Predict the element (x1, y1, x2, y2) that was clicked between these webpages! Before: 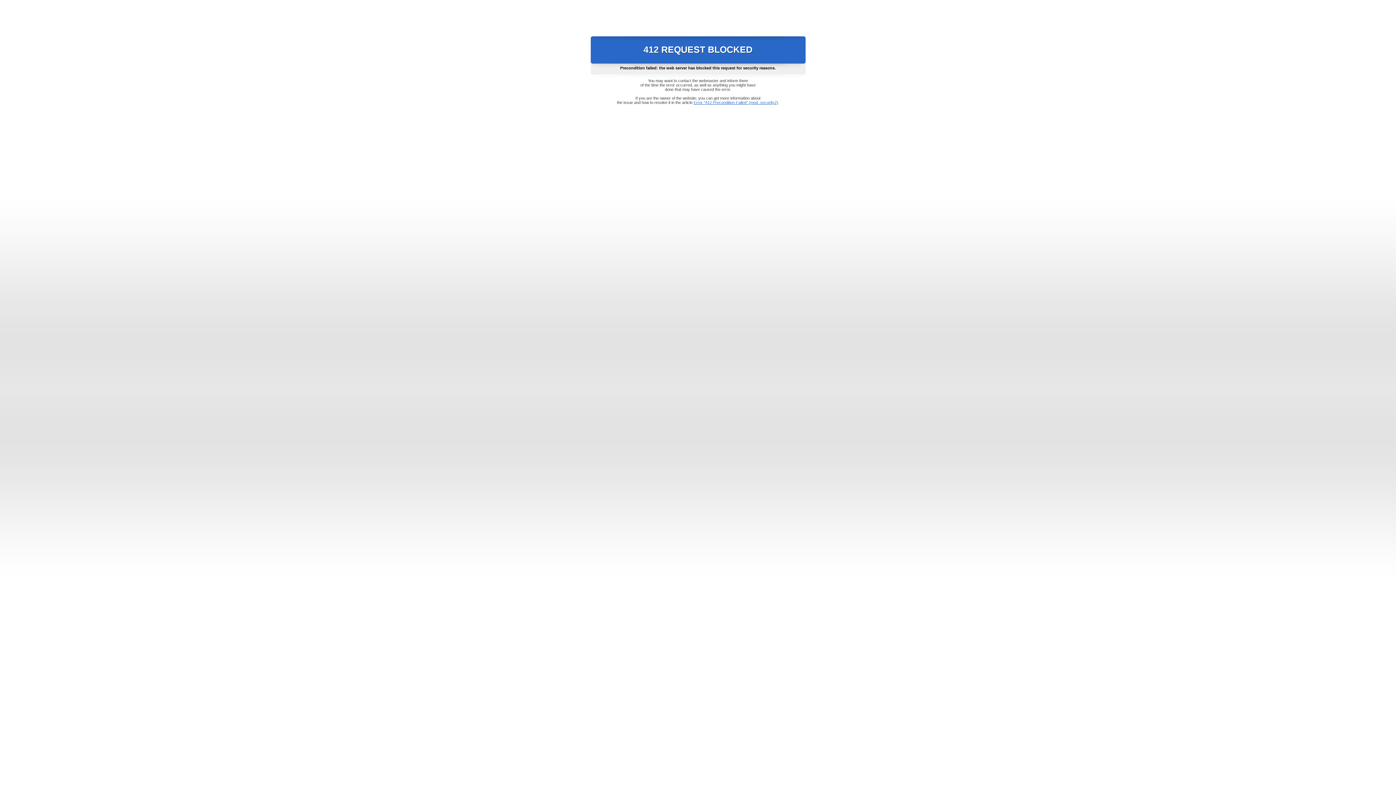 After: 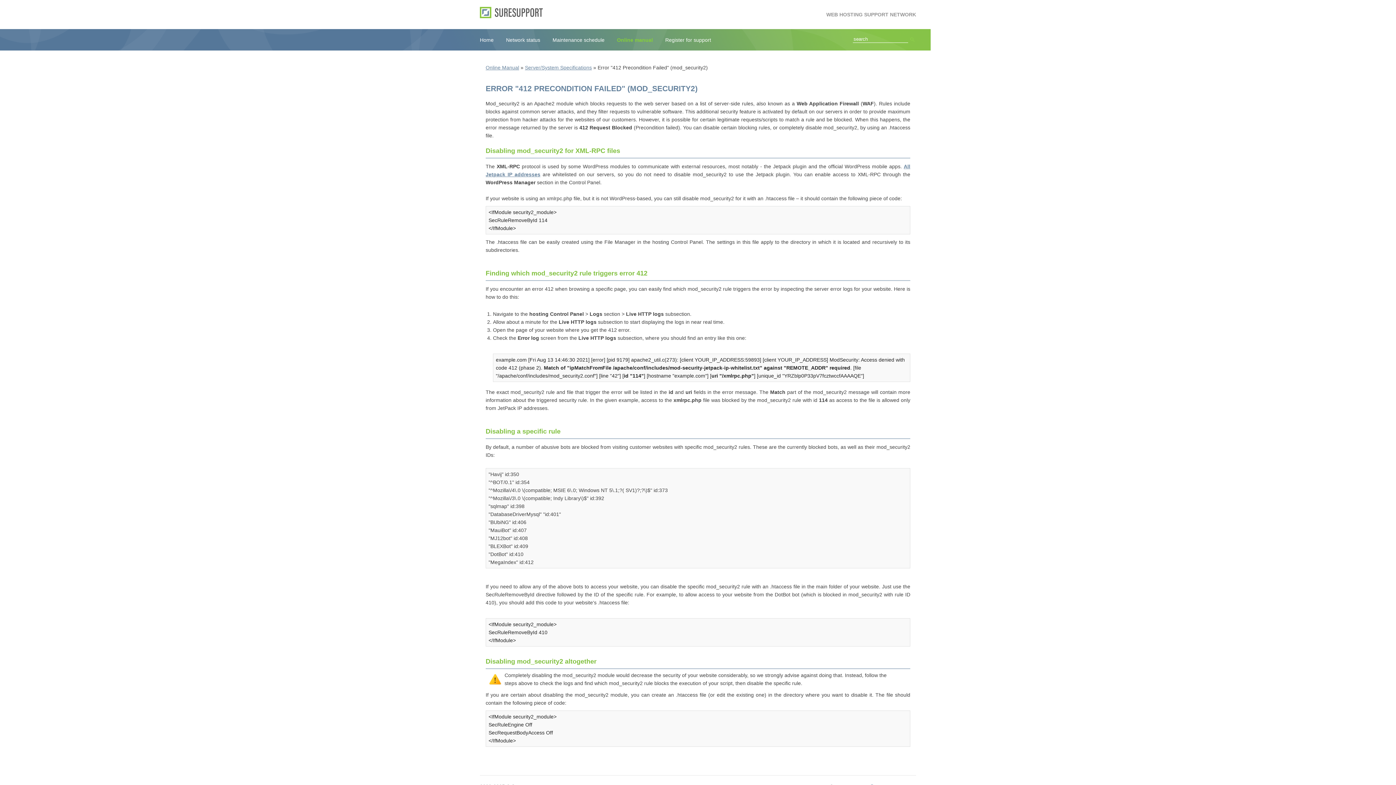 Action: label: Error "412 Precondition Failed" (mod_security2) bbox: (693, 100, 778, 104)